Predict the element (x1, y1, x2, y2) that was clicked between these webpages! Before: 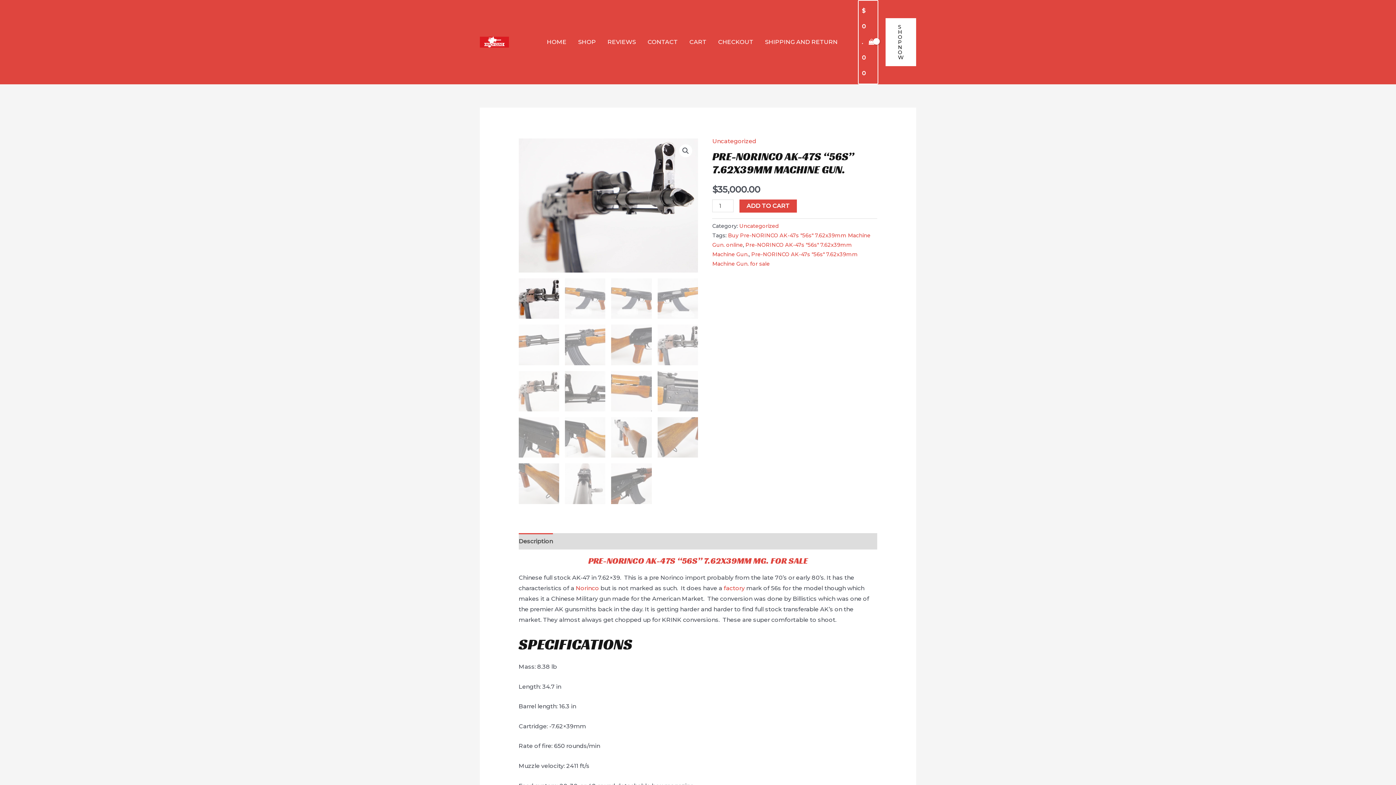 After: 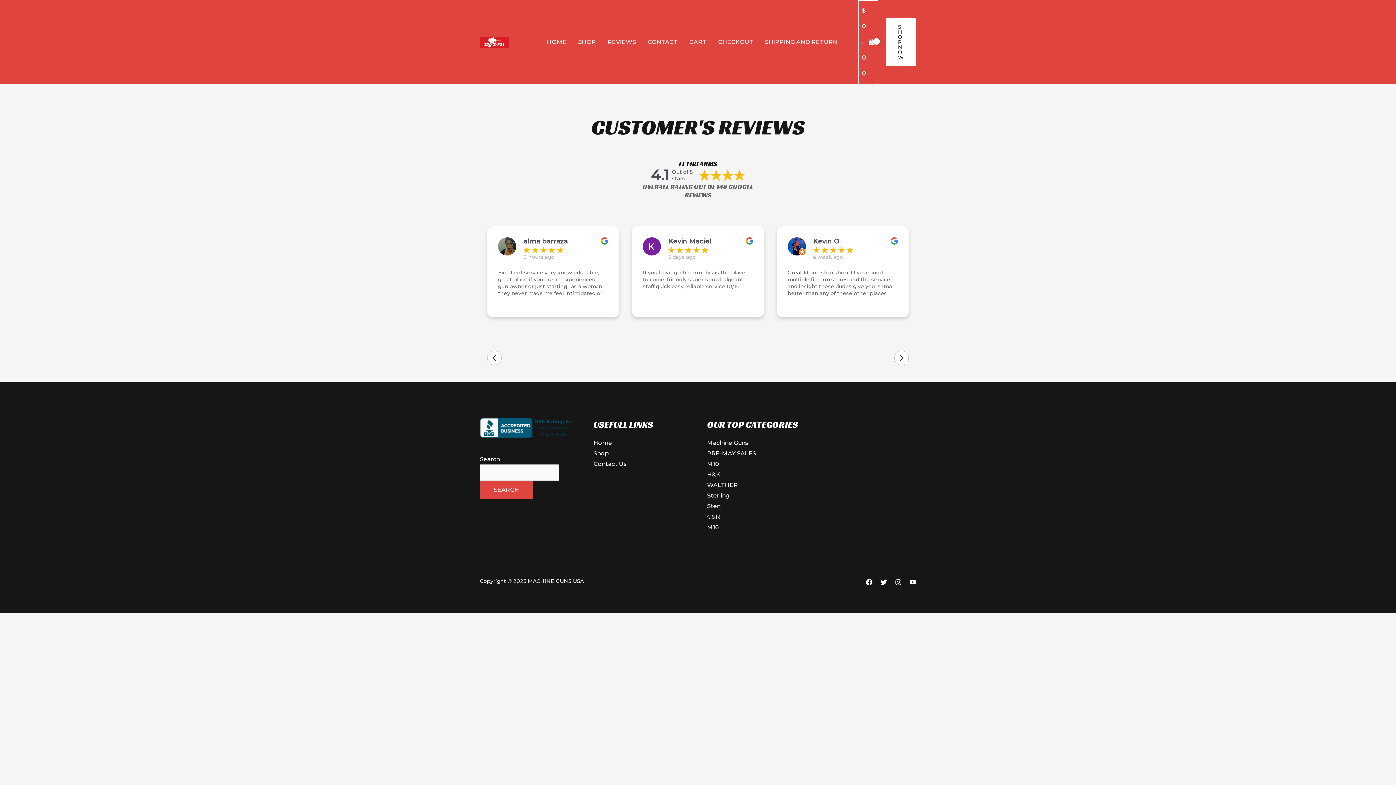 Action: label: REVIEWS bbox: (601, 29, 641, 54)